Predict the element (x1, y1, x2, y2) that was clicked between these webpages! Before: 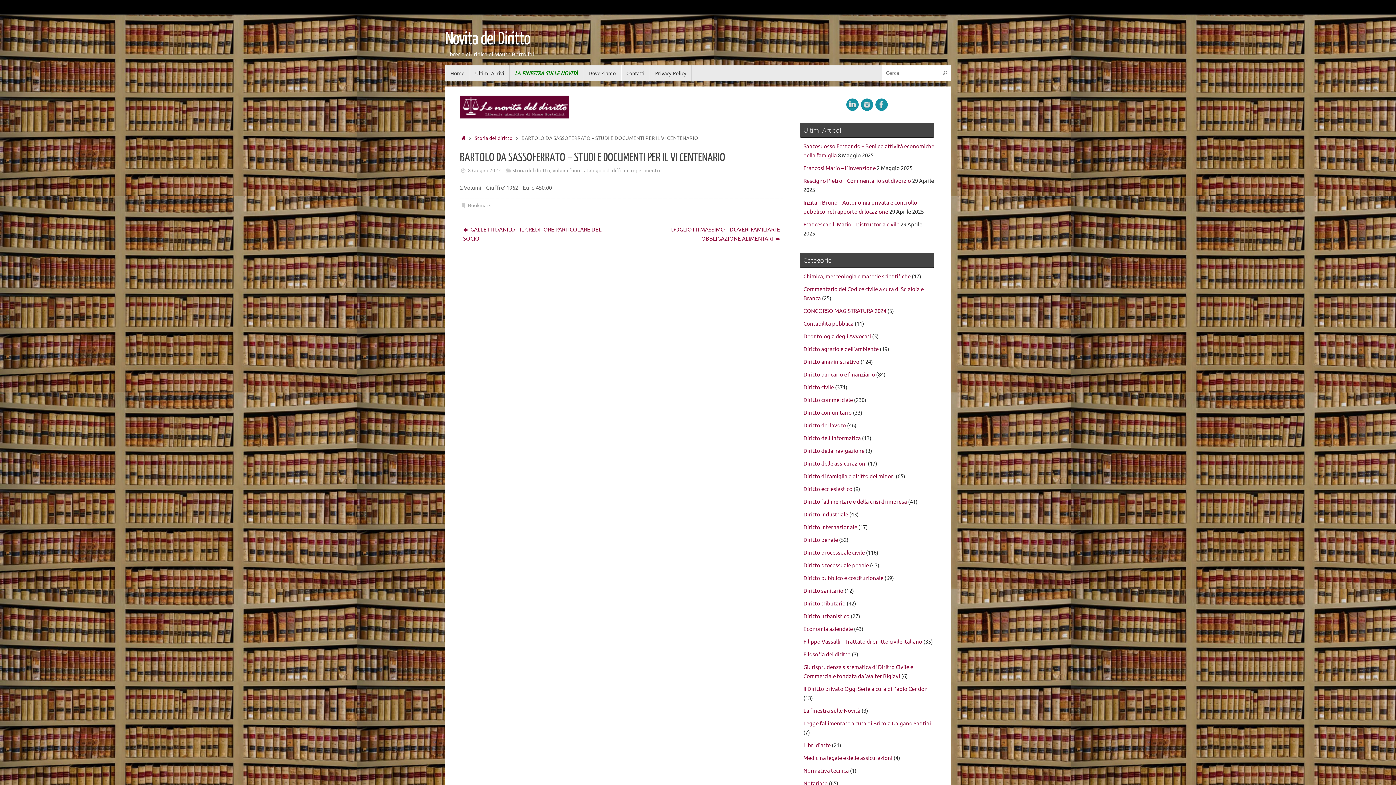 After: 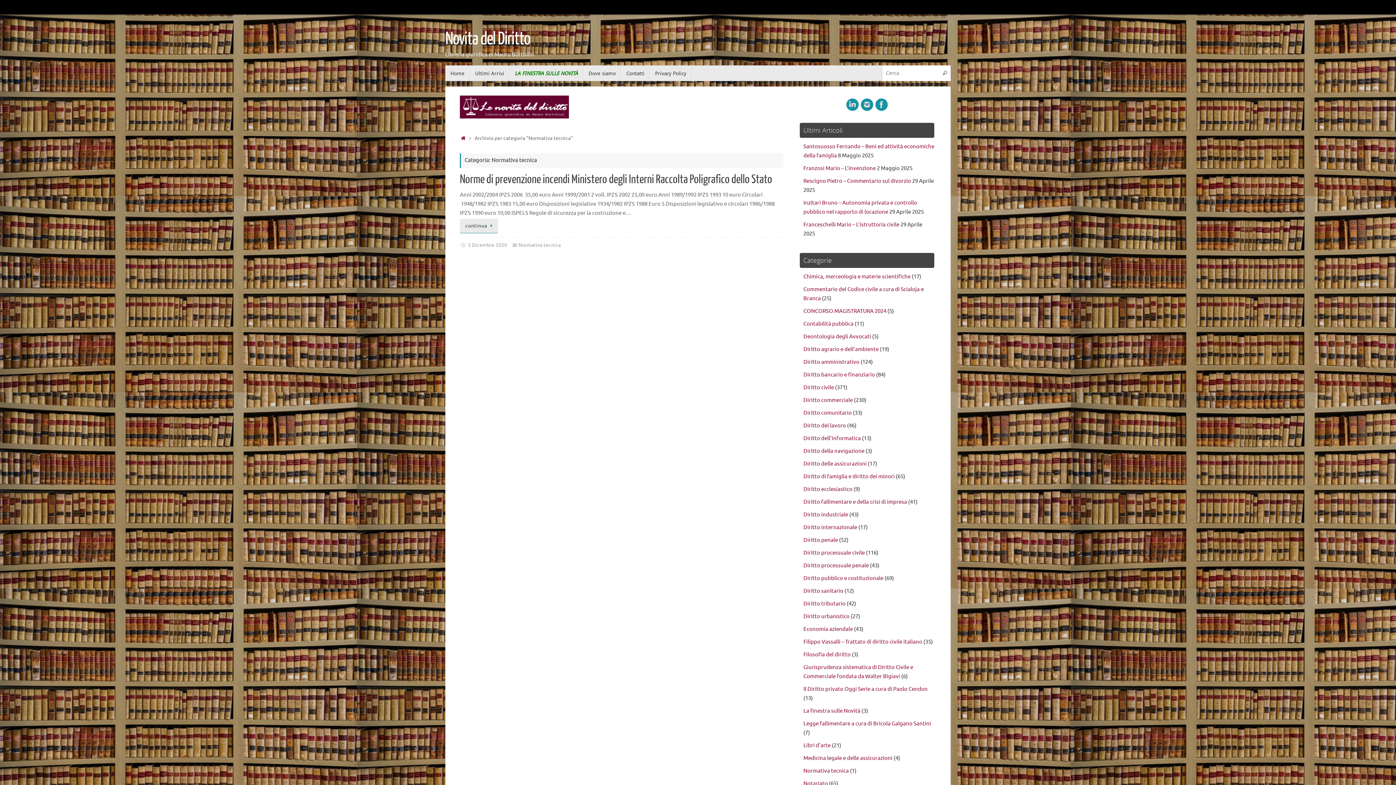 Action: bbox: (803, 768, 849, 775) label: Normativa tecnica